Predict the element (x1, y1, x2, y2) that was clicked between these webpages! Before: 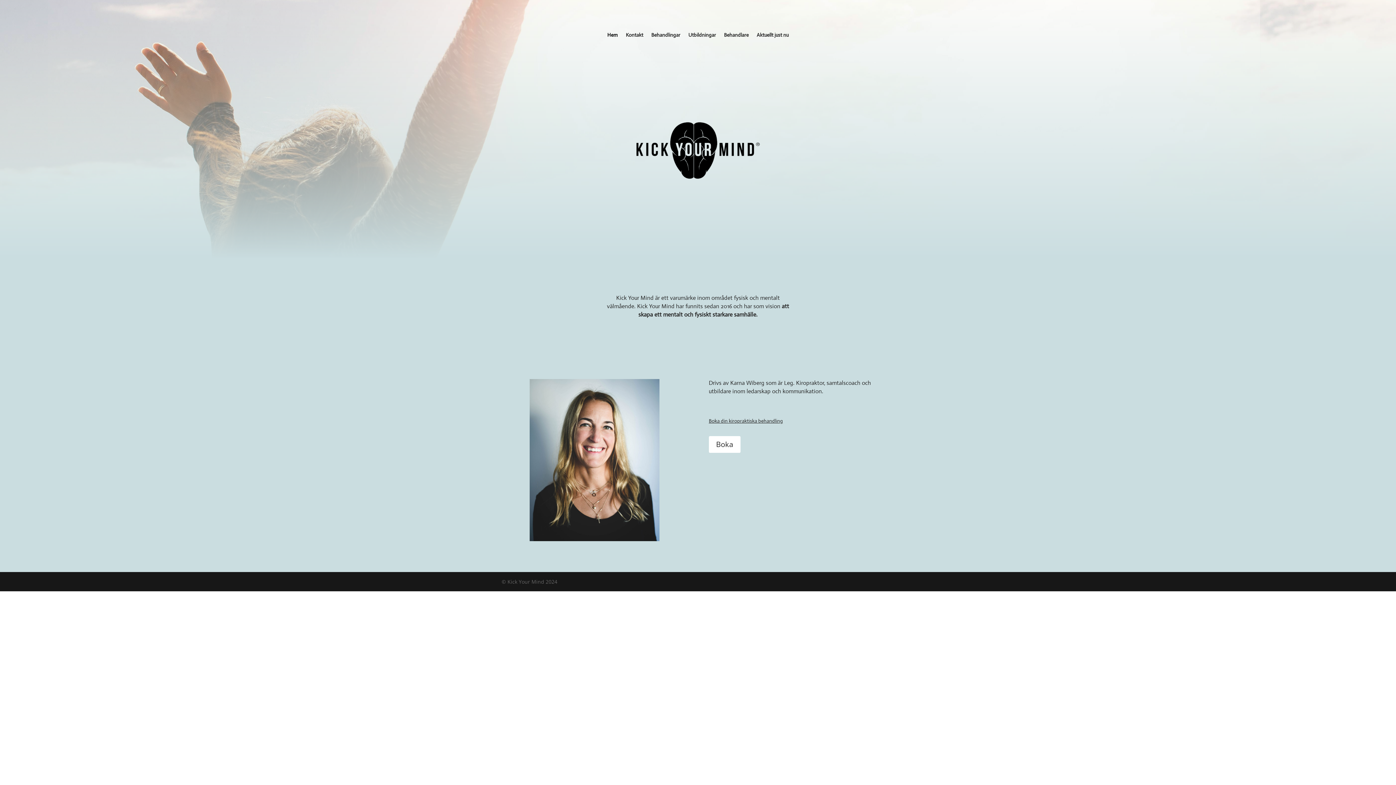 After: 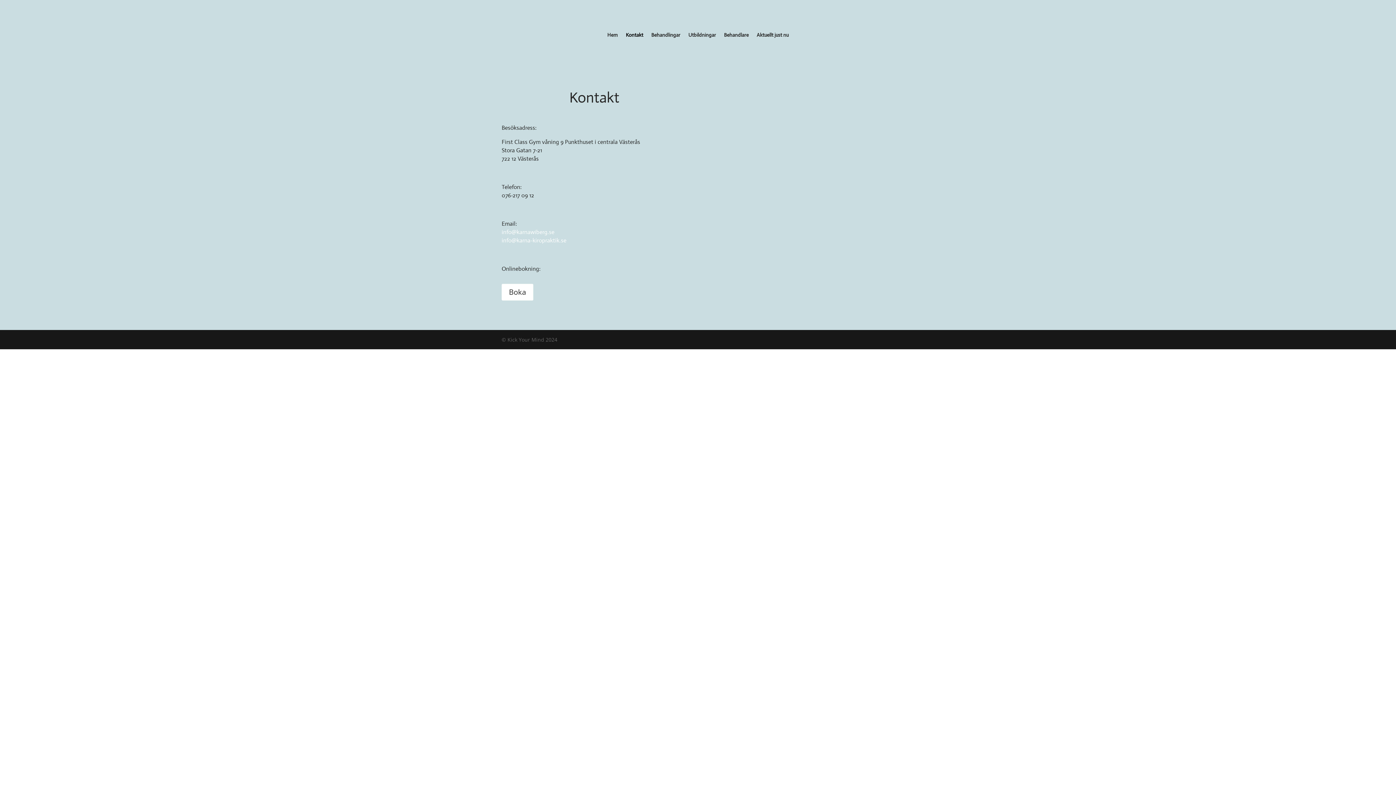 Action: bbox: (625, 32, 643, 40) label: Kontakt